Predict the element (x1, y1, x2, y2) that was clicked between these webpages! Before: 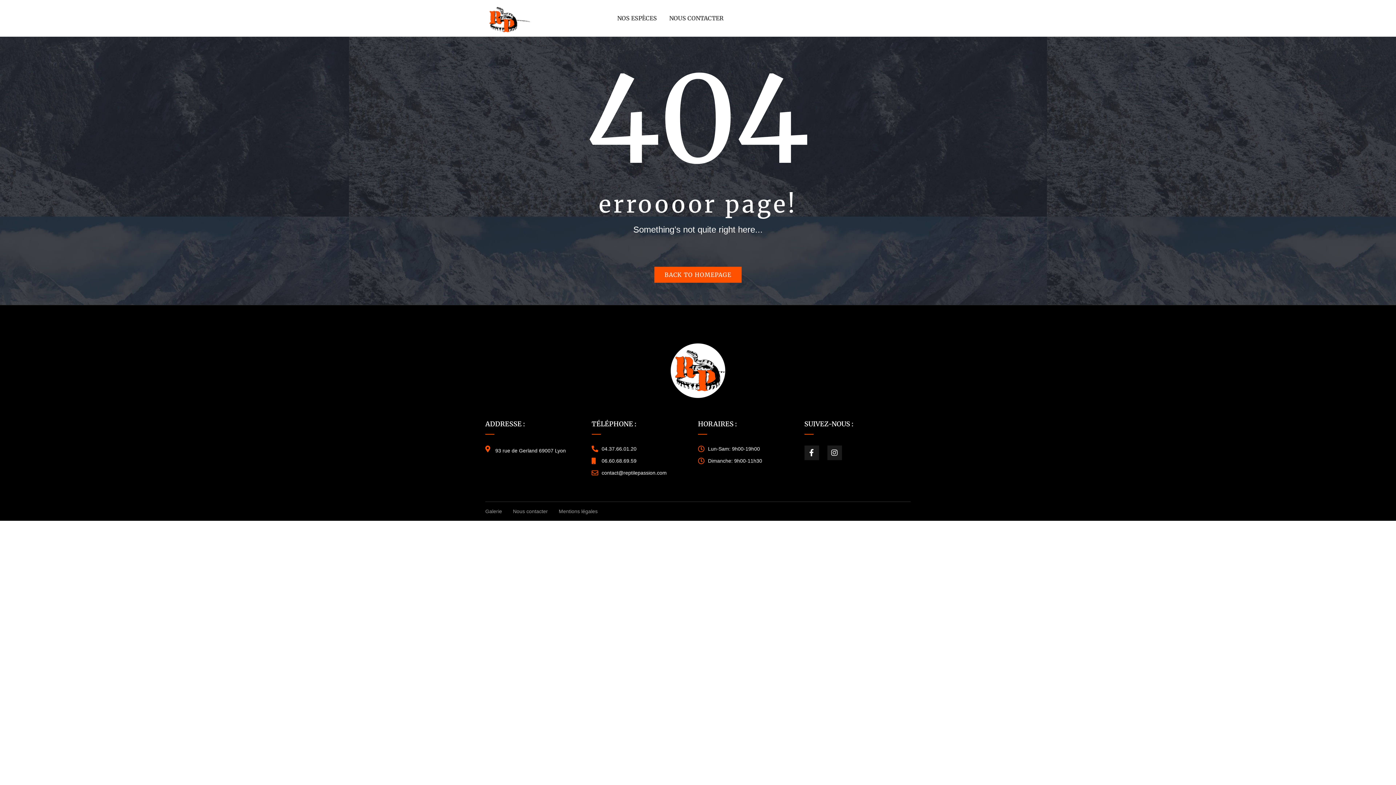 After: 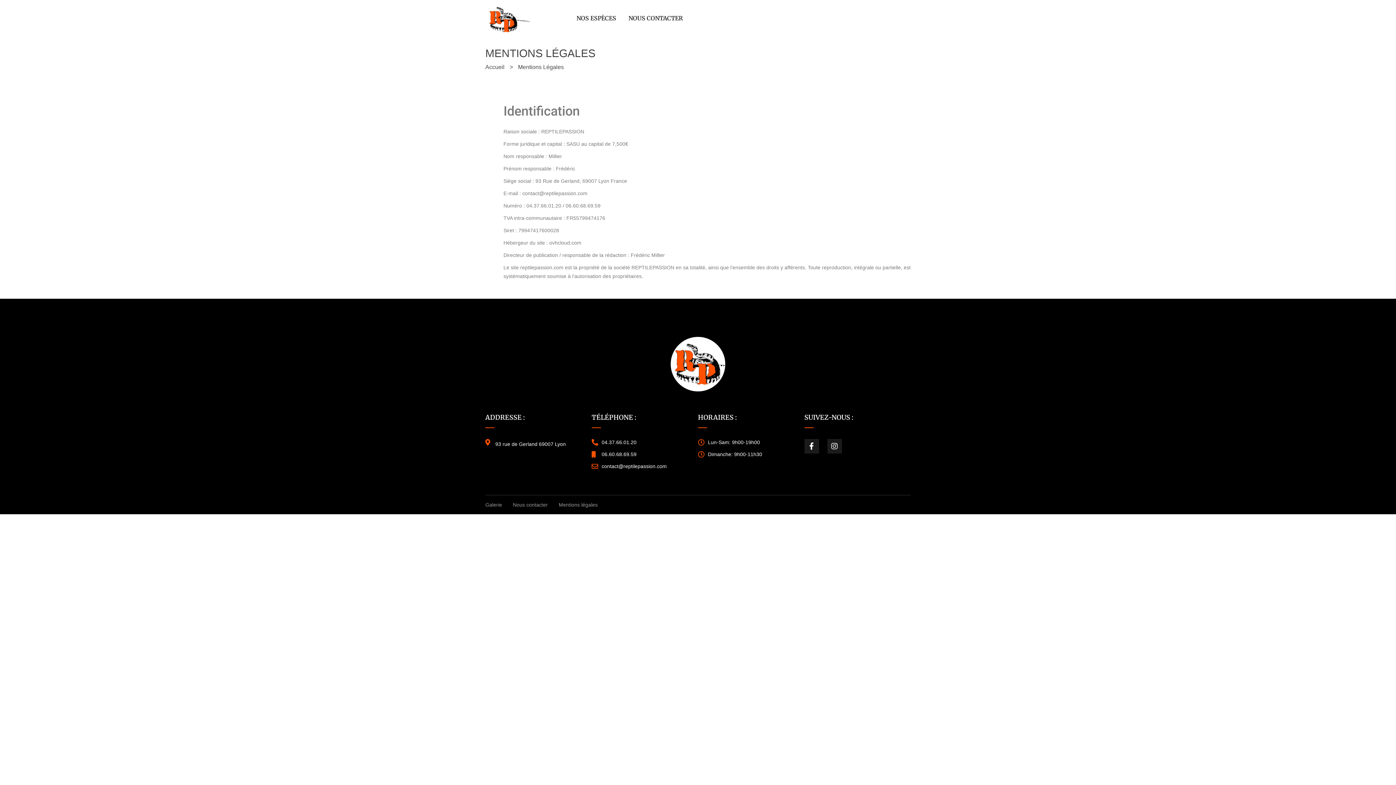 Action: label: Mentions légales bbox: (558, 508, 597, 514)